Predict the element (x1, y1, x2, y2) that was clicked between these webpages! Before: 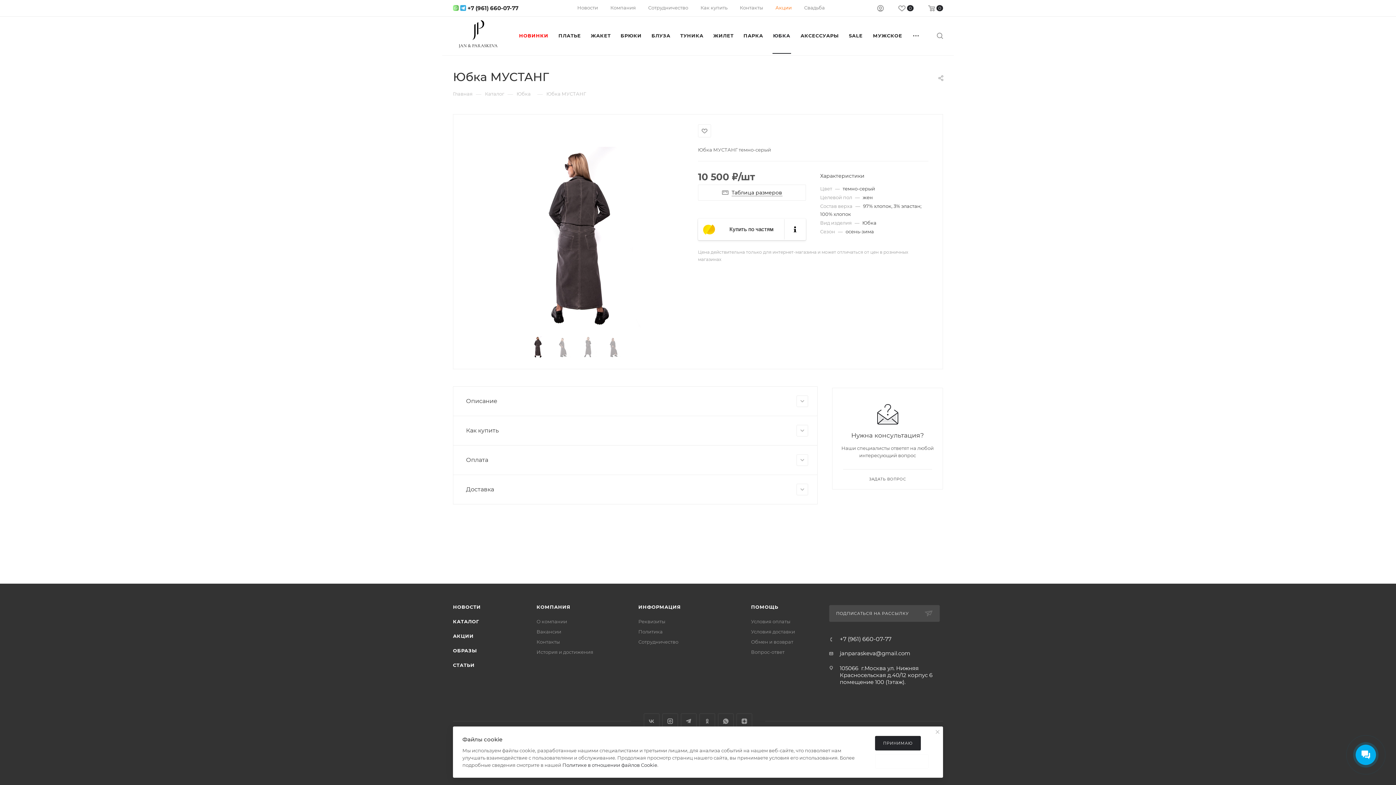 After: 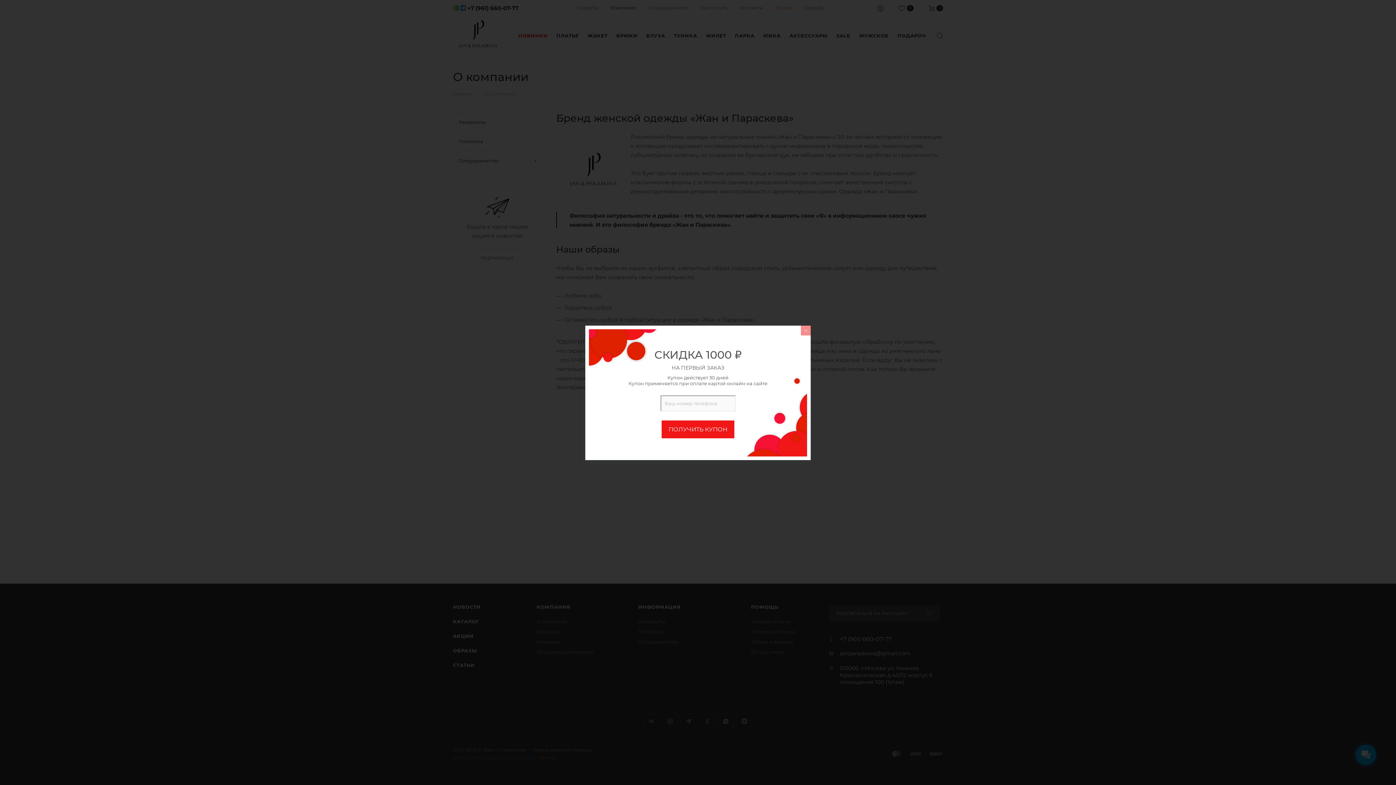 Action: bbox: (536, 604, 570, 610) label: КОМПАНИЯ